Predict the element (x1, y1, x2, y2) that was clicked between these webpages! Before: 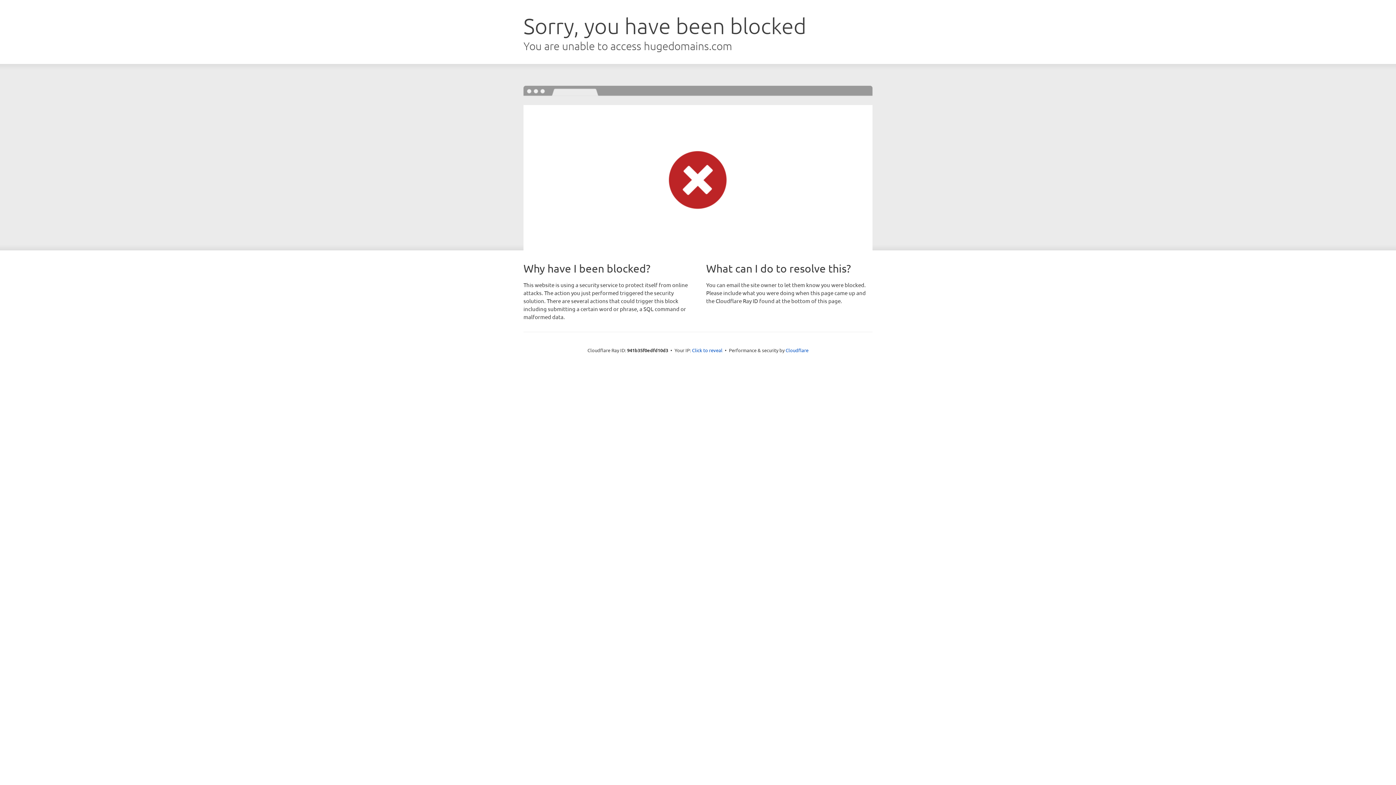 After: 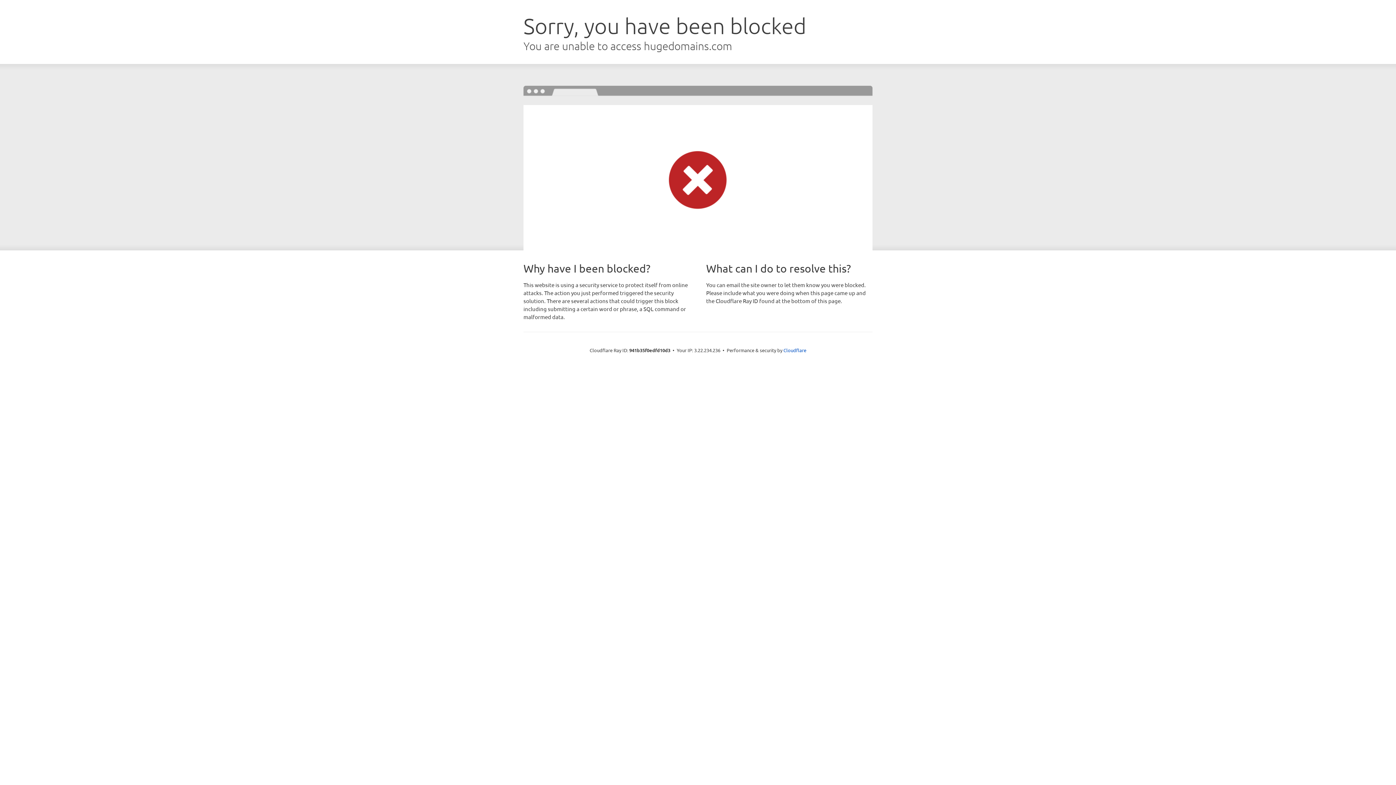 Action: label: Click to reveal bbox: (692, 346, 722, 353)